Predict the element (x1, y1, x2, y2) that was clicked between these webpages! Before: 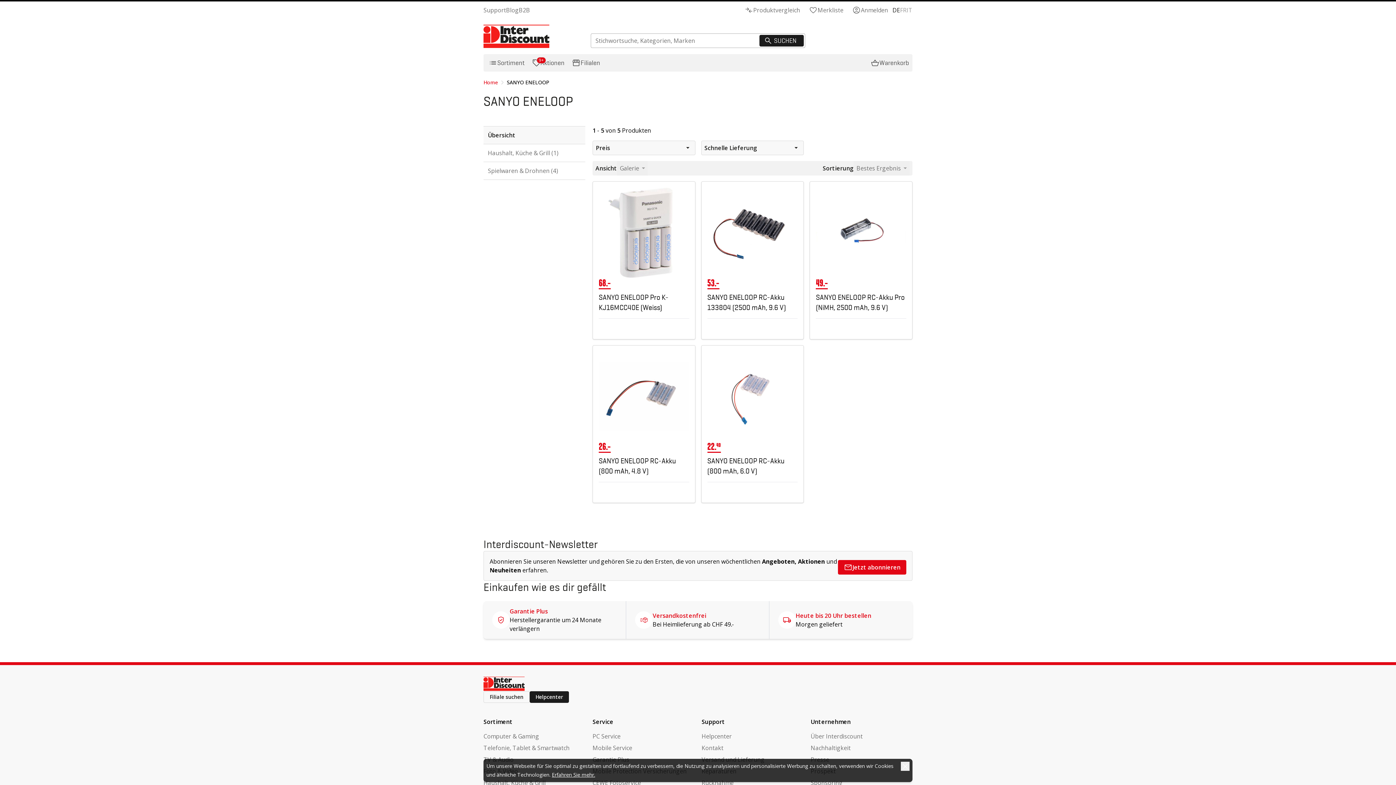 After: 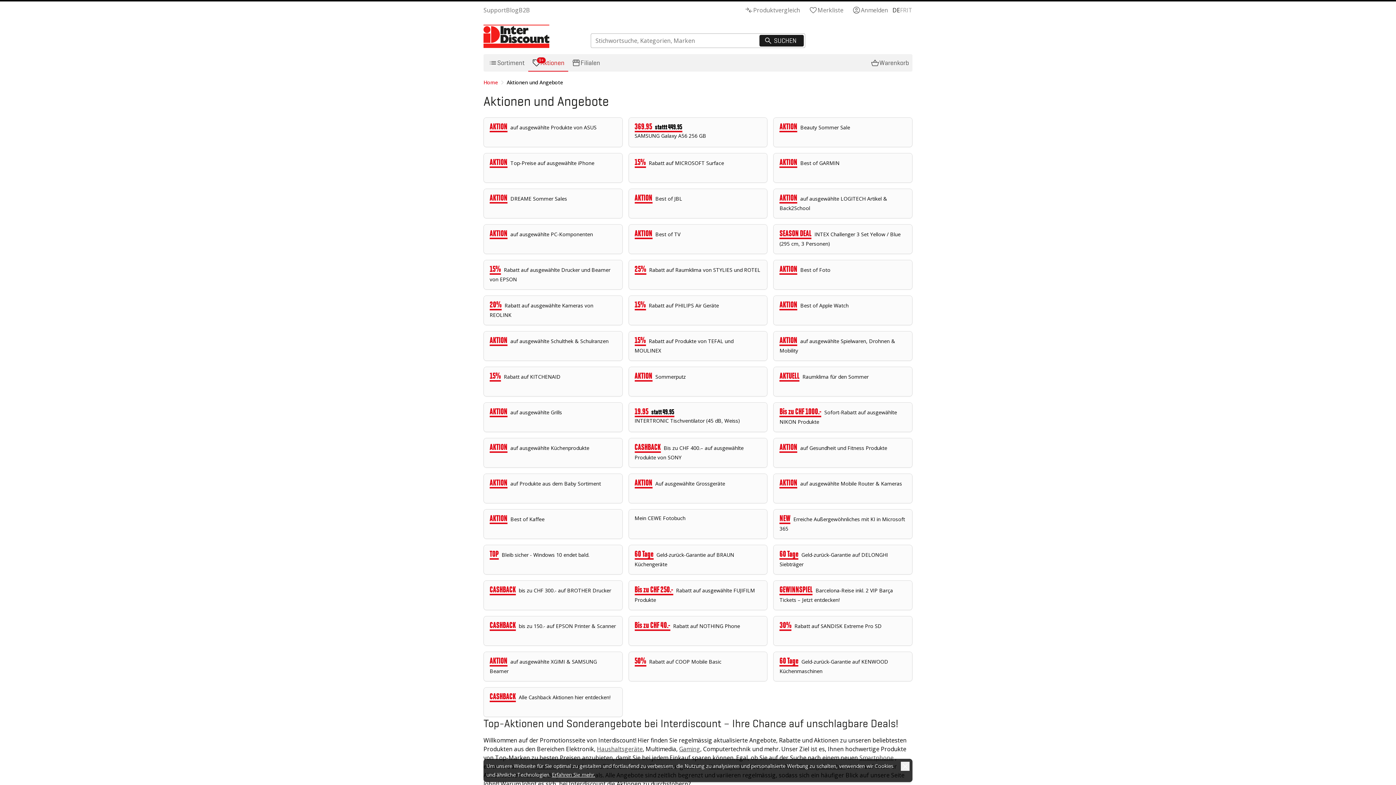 Action: bbox: (528, 54, 568, 71) label: 9+
Aktionen